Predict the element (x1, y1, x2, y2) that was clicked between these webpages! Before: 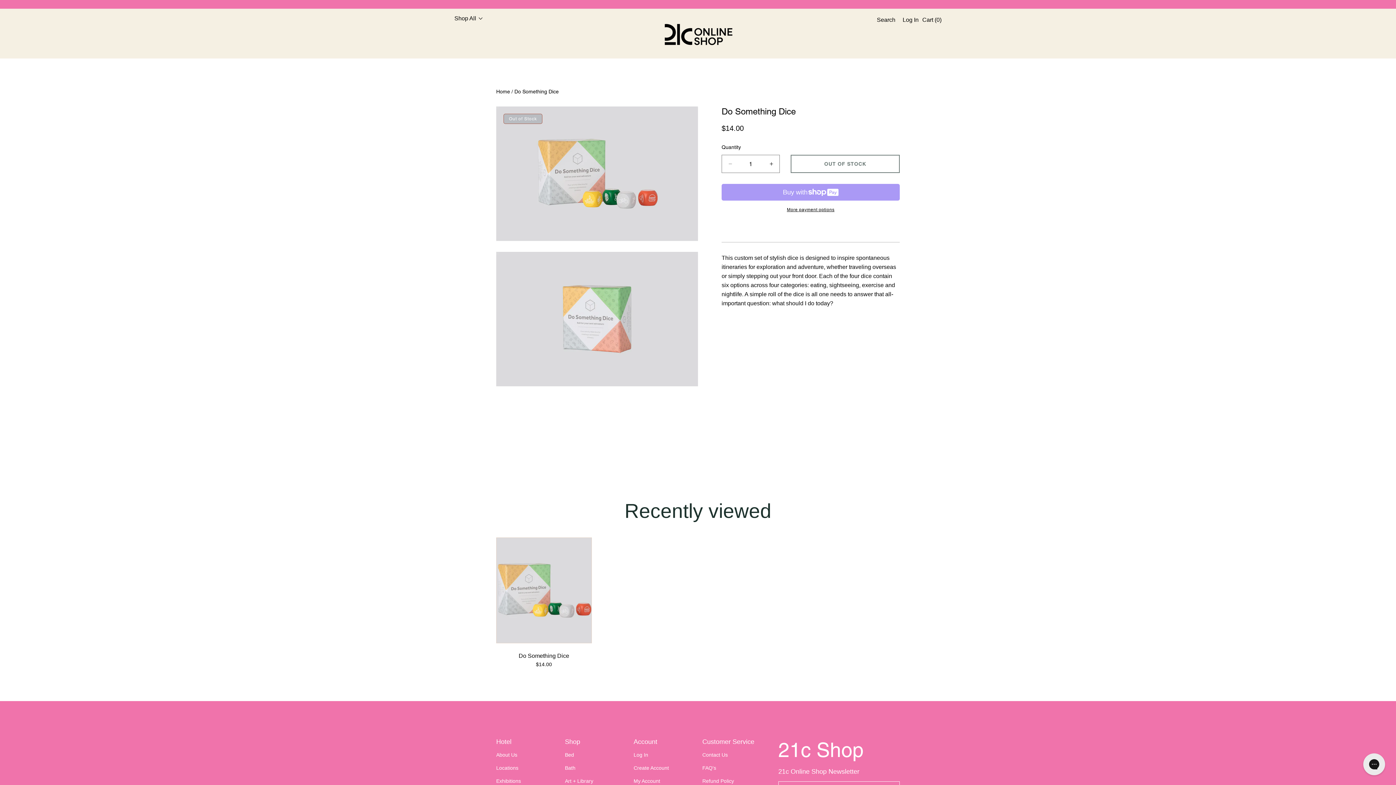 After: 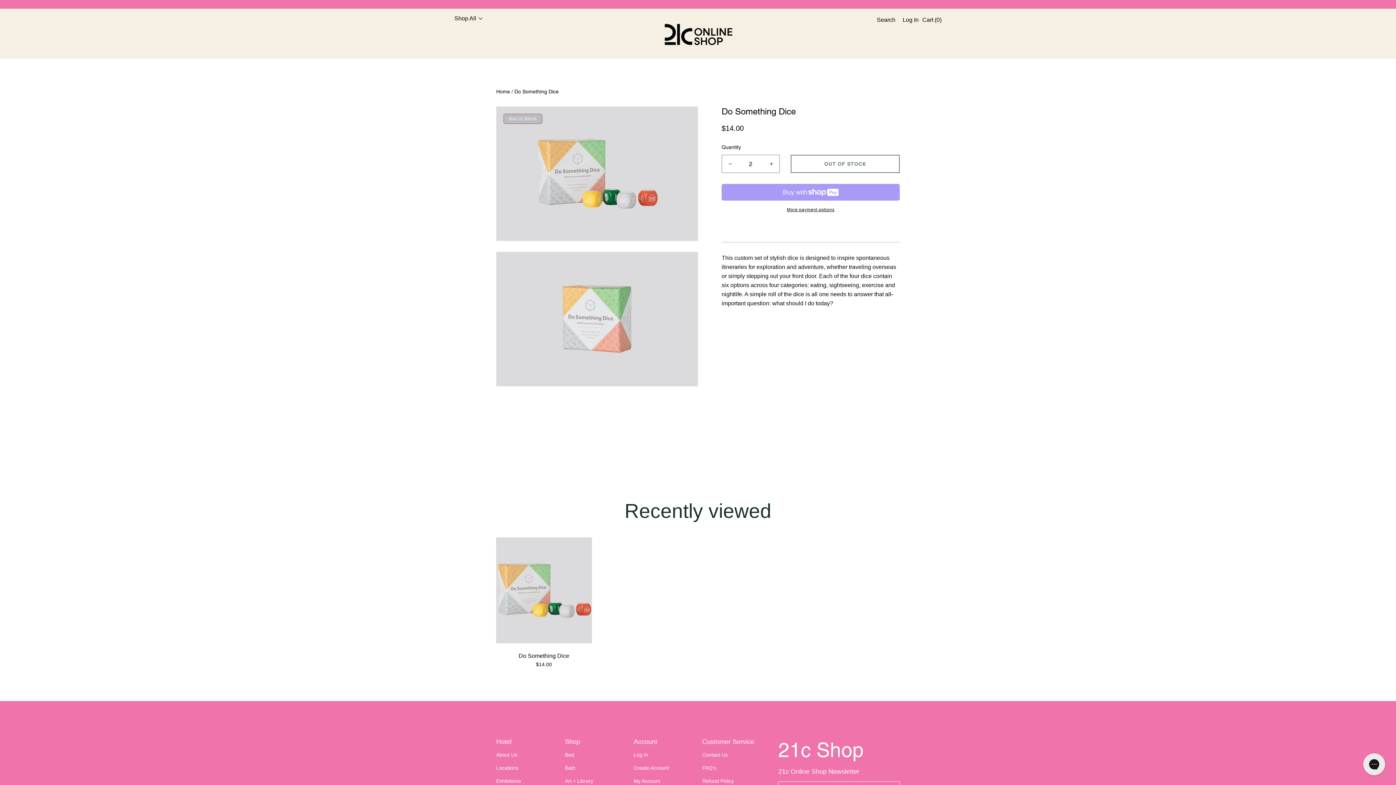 Action: bbox: (763, 155, 779, 172) label: Increase quantity for Do Something Dice